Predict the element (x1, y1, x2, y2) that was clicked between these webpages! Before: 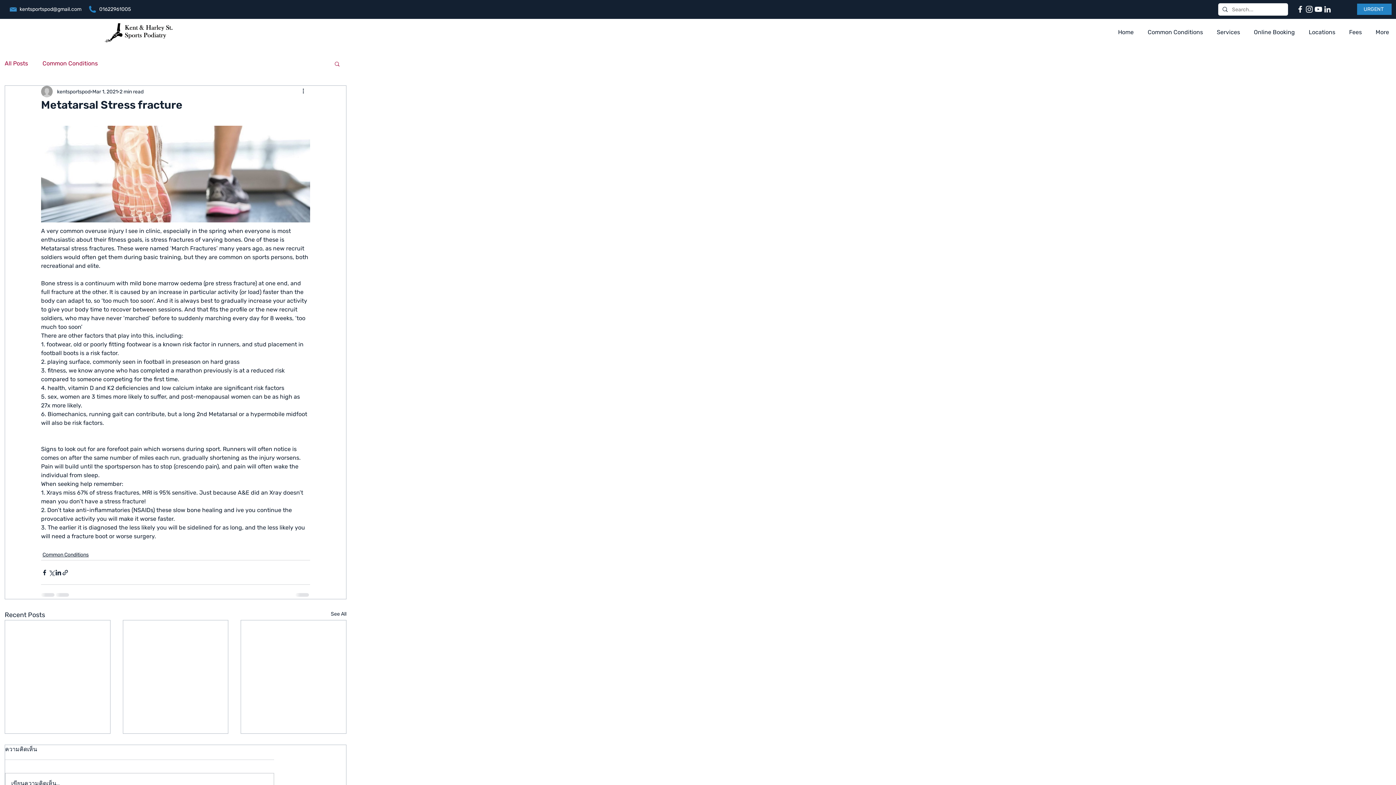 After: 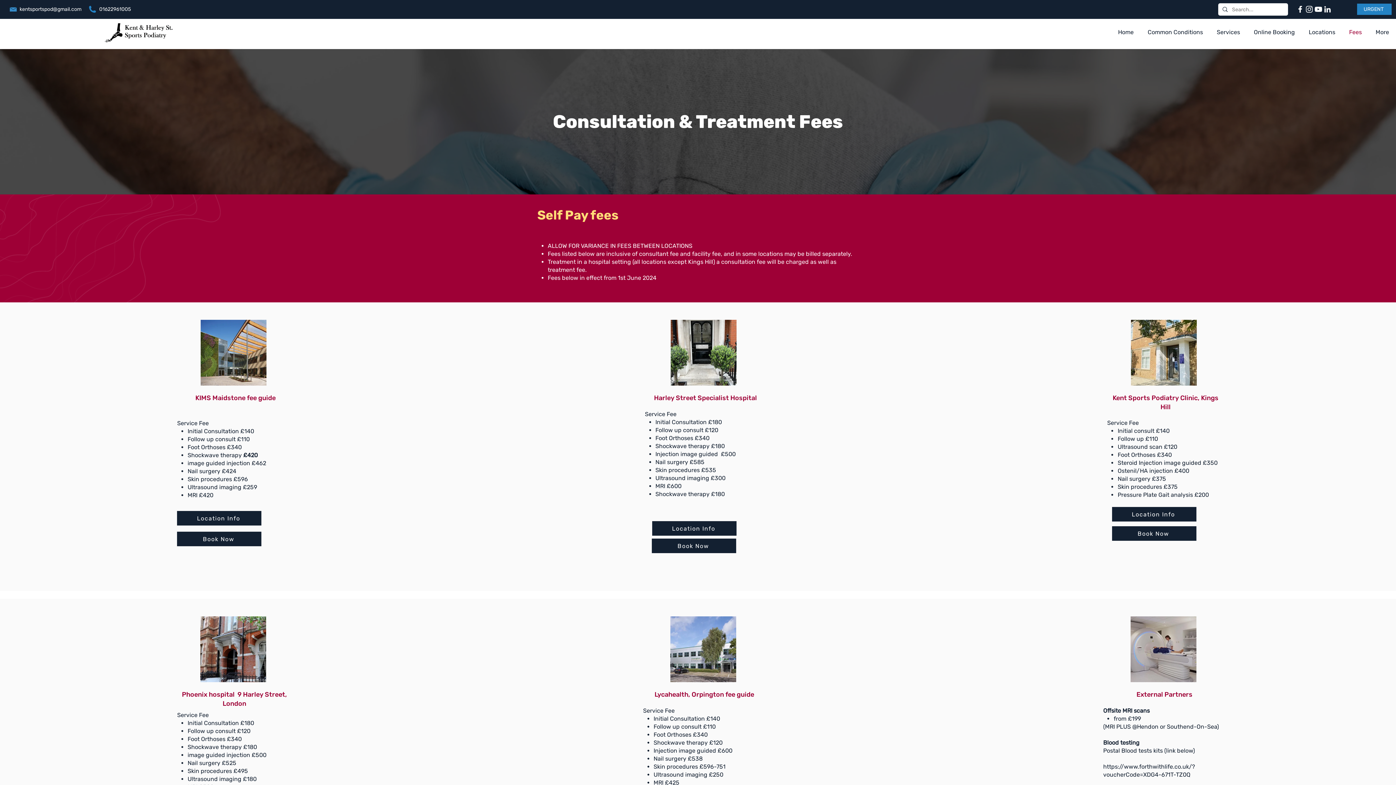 Action: label: Fees bbox: (1342, 23, 1369, 41)